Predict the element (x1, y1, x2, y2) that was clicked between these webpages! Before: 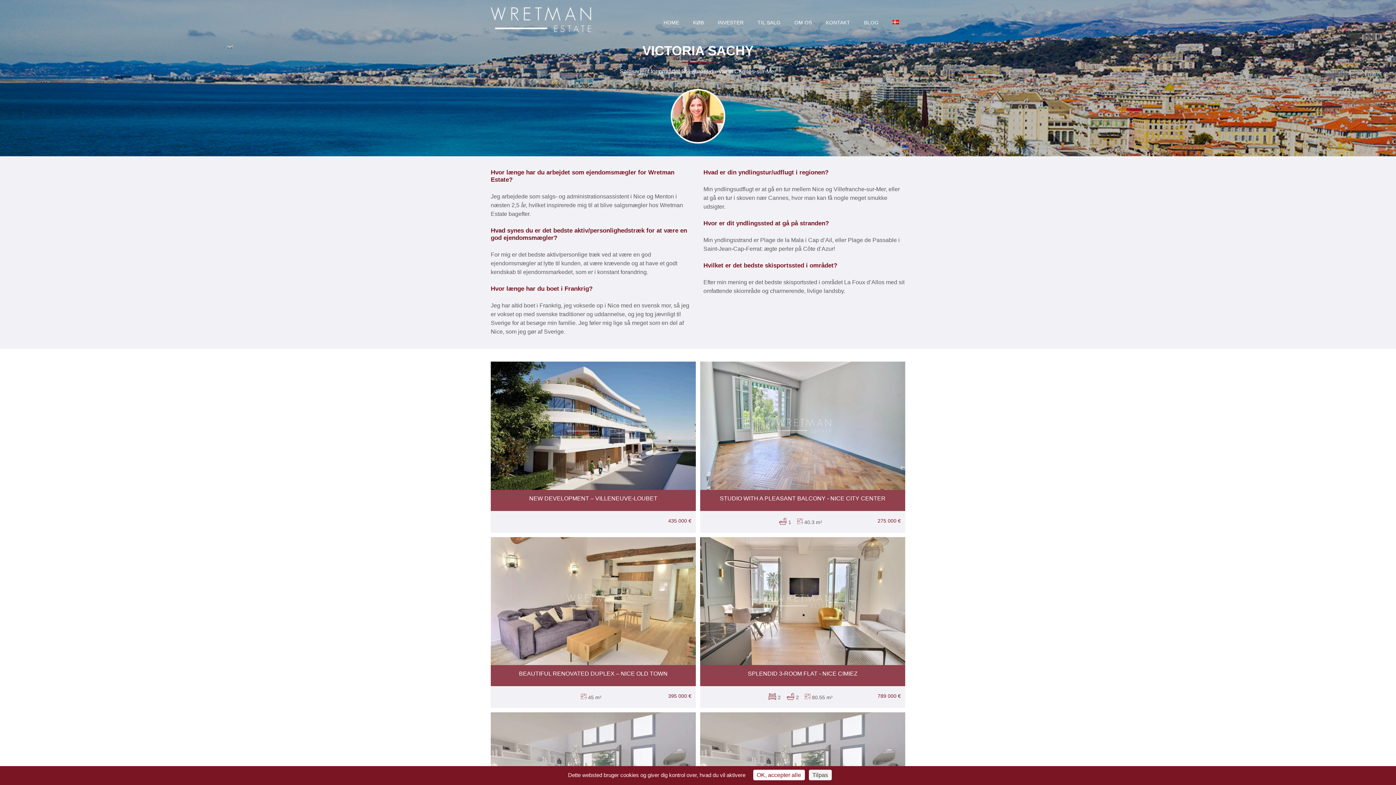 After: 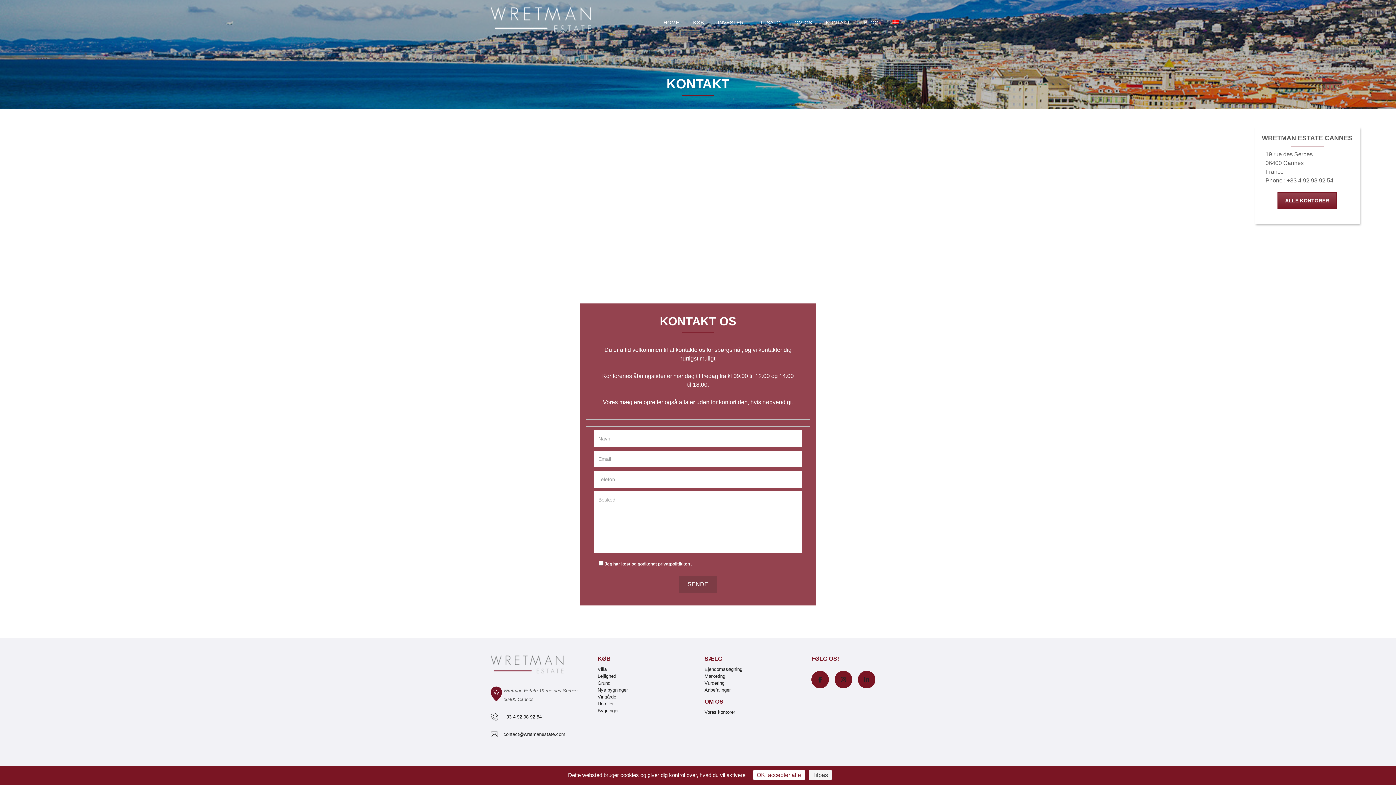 Action: label: KONTAKT bbox: (826, 8, 850, 37)